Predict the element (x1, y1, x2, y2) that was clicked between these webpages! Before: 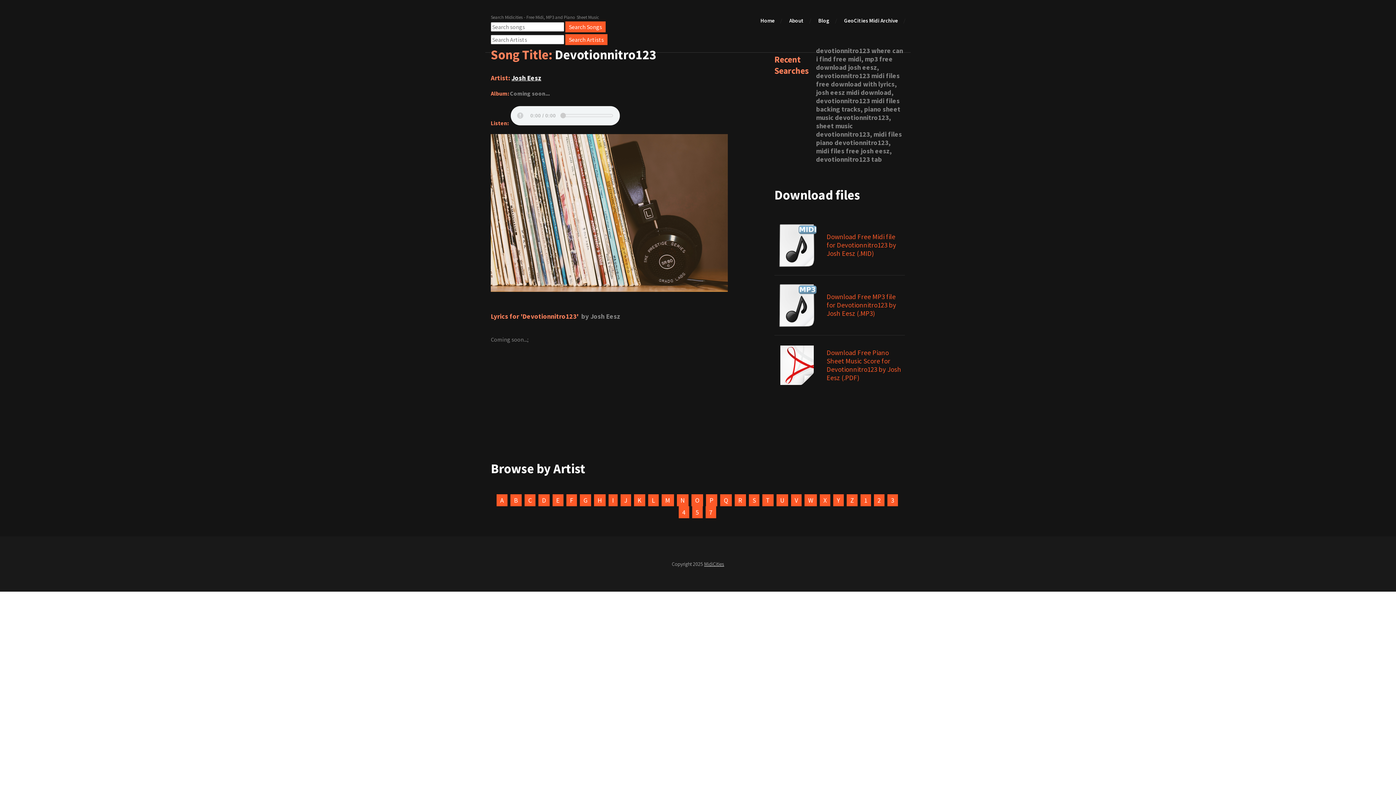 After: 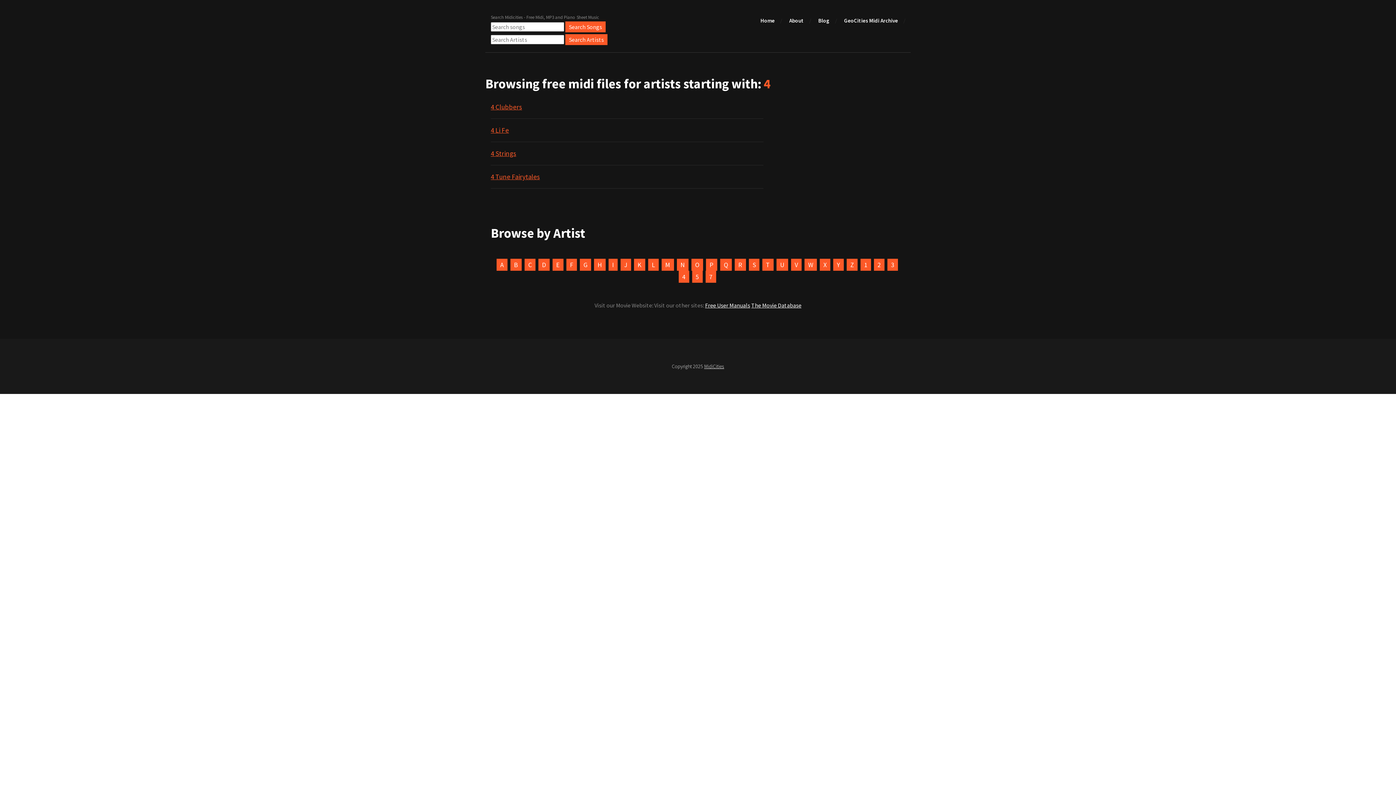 Action: bbox: (678, 506, 689, 518) label: 4